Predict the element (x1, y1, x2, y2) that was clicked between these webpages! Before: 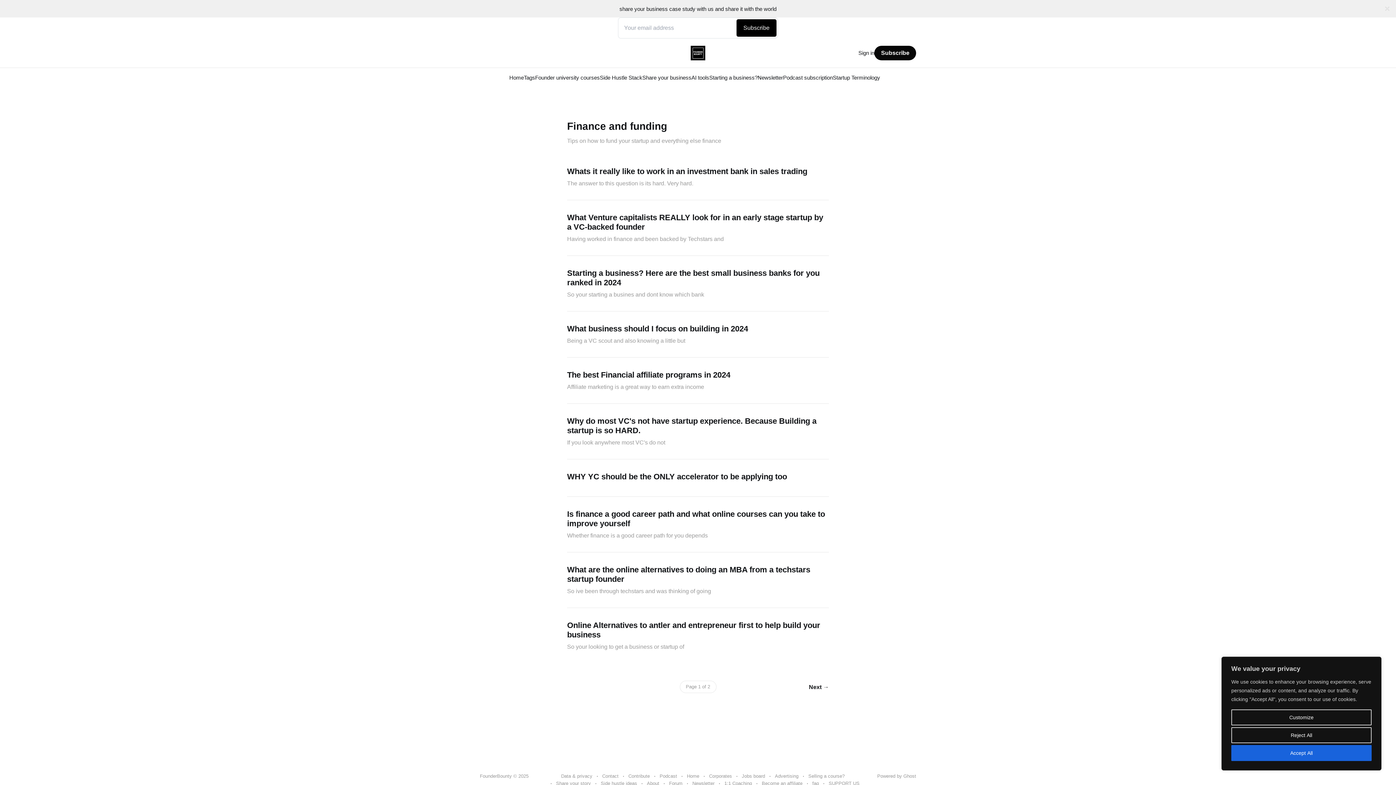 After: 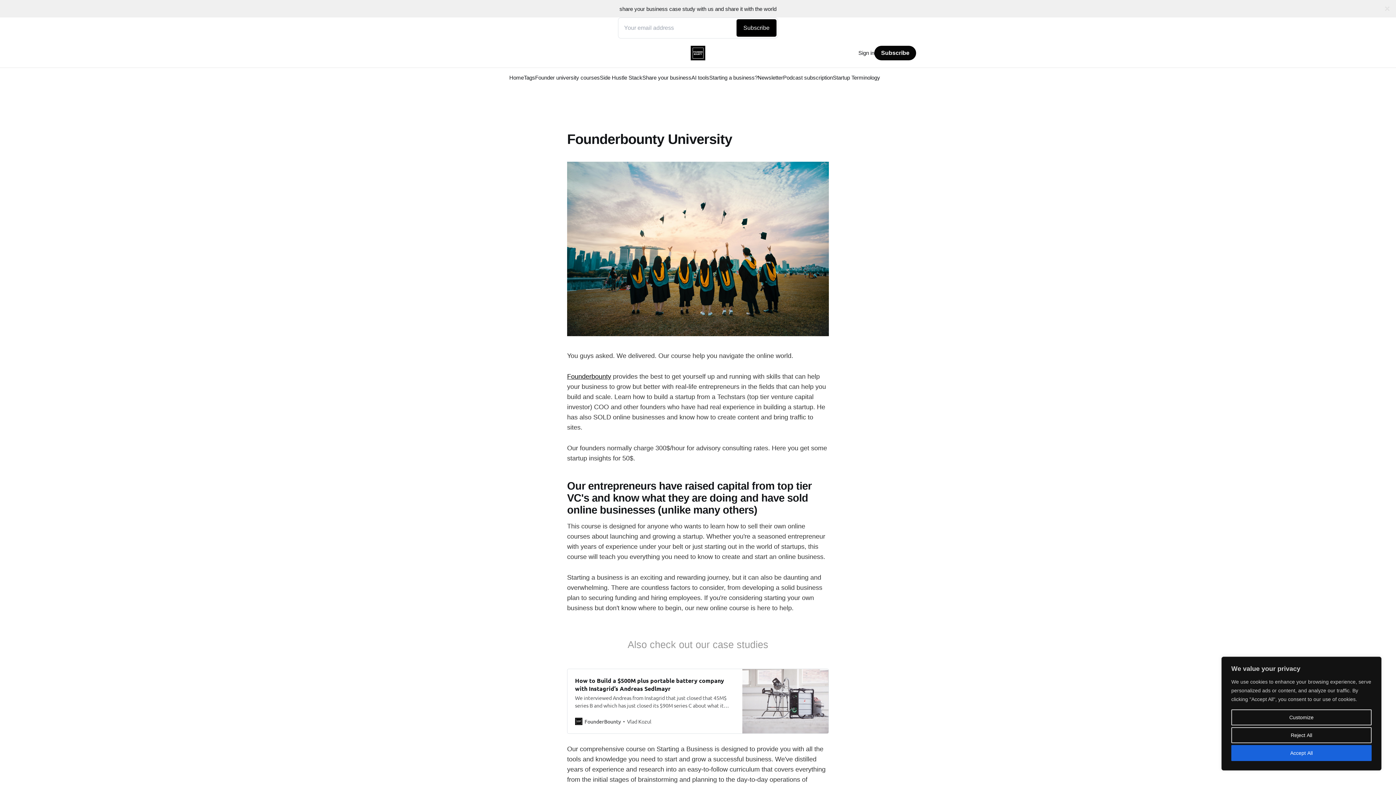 Action: bbox: (535, 74, 600, 80) label: Founder university courses